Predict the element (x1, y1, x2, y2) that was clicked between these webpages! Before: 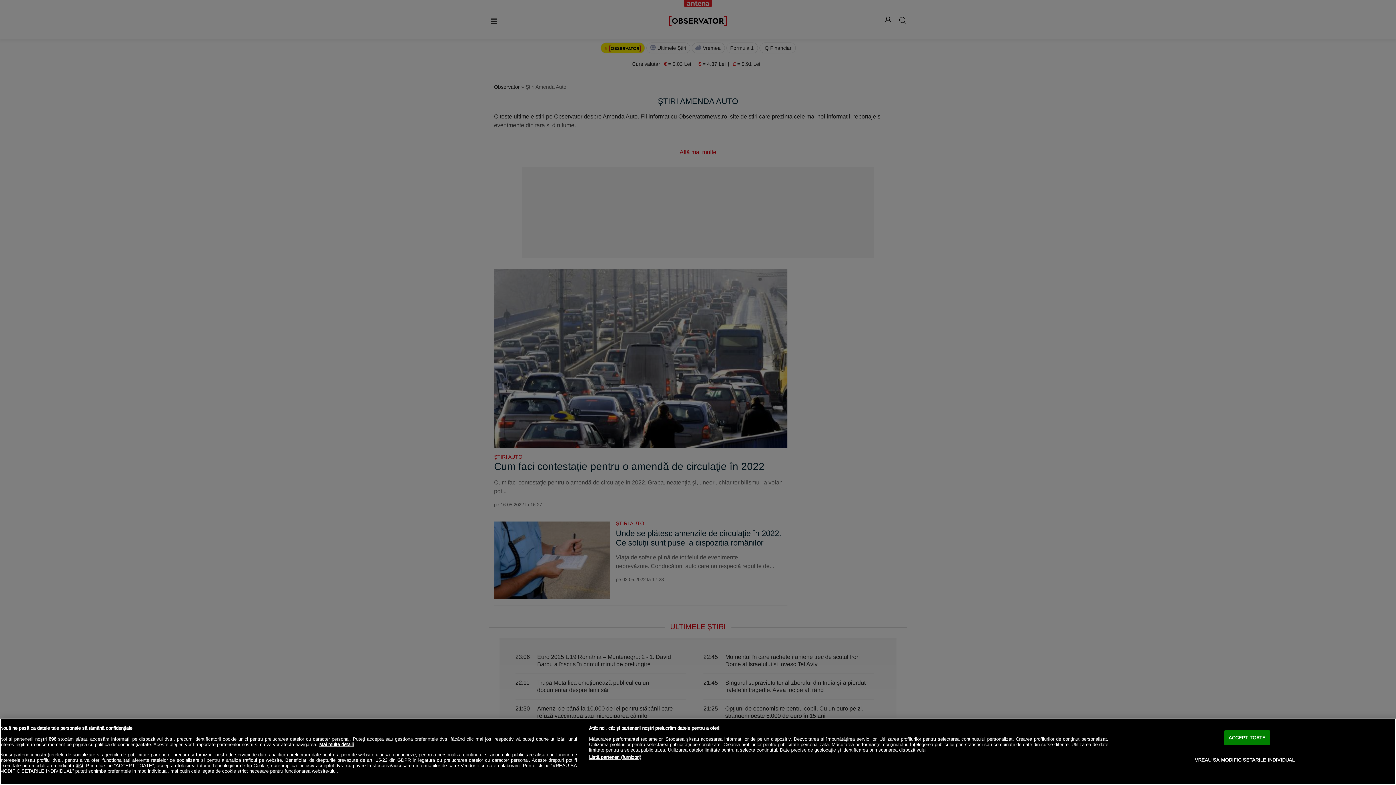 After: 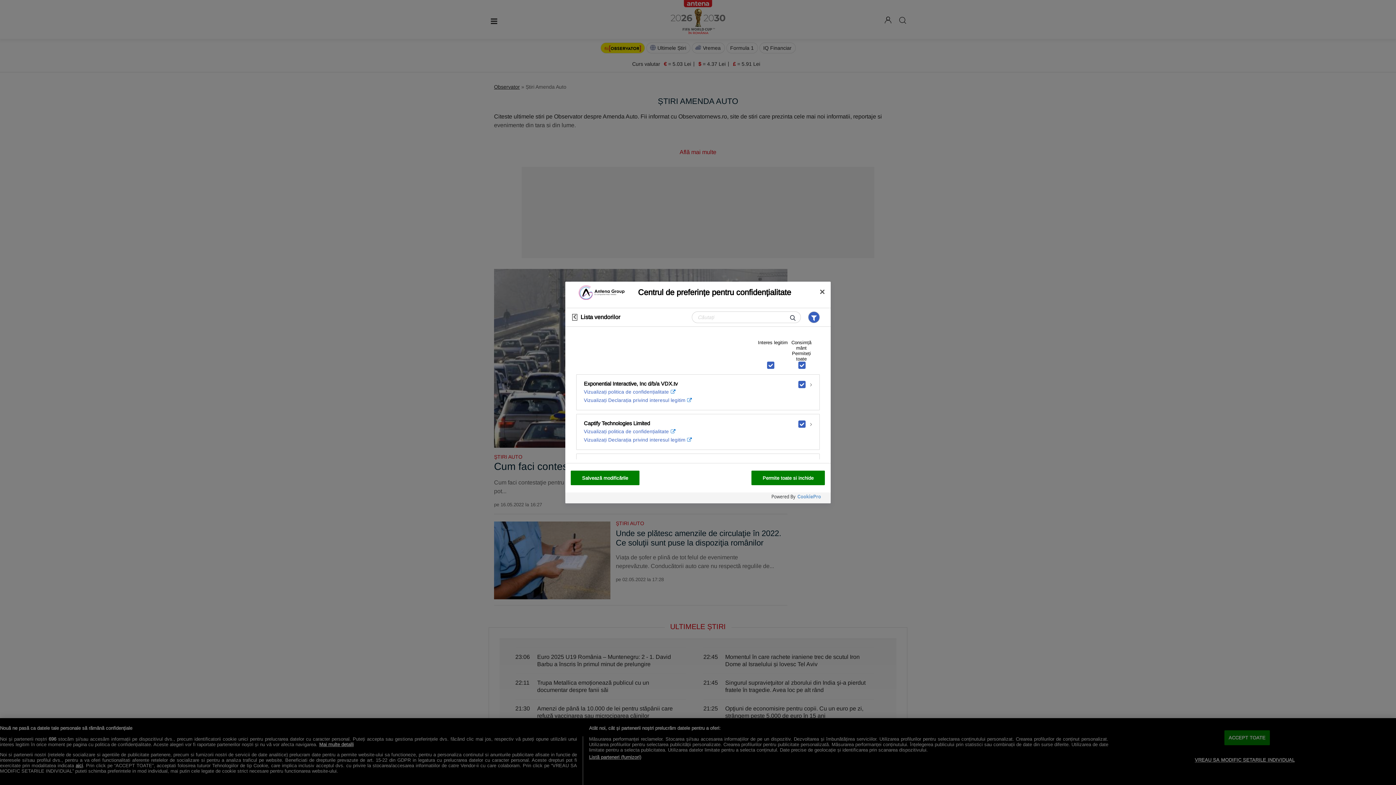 Action: bbox: (589, 754, 641, 760) label: Listă parteneri (furnizori)